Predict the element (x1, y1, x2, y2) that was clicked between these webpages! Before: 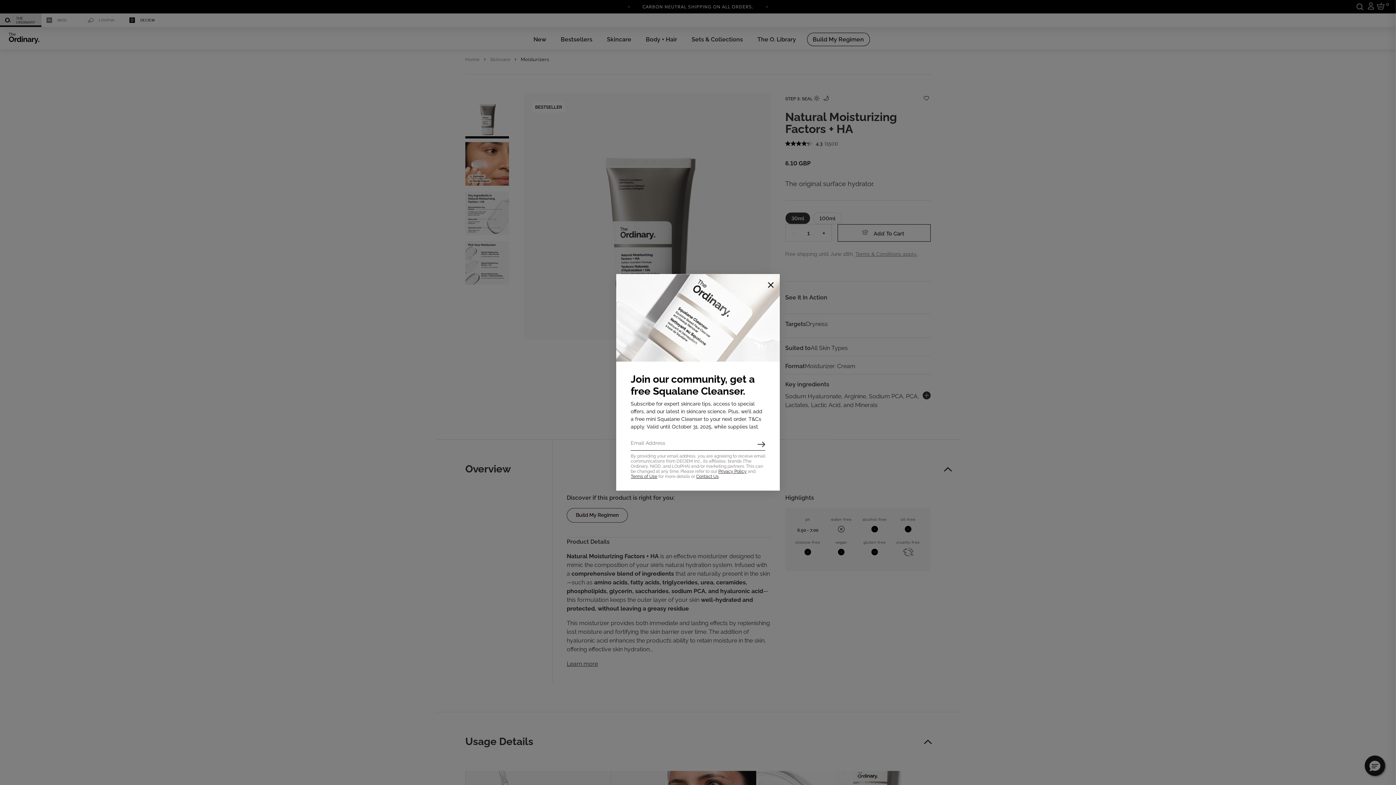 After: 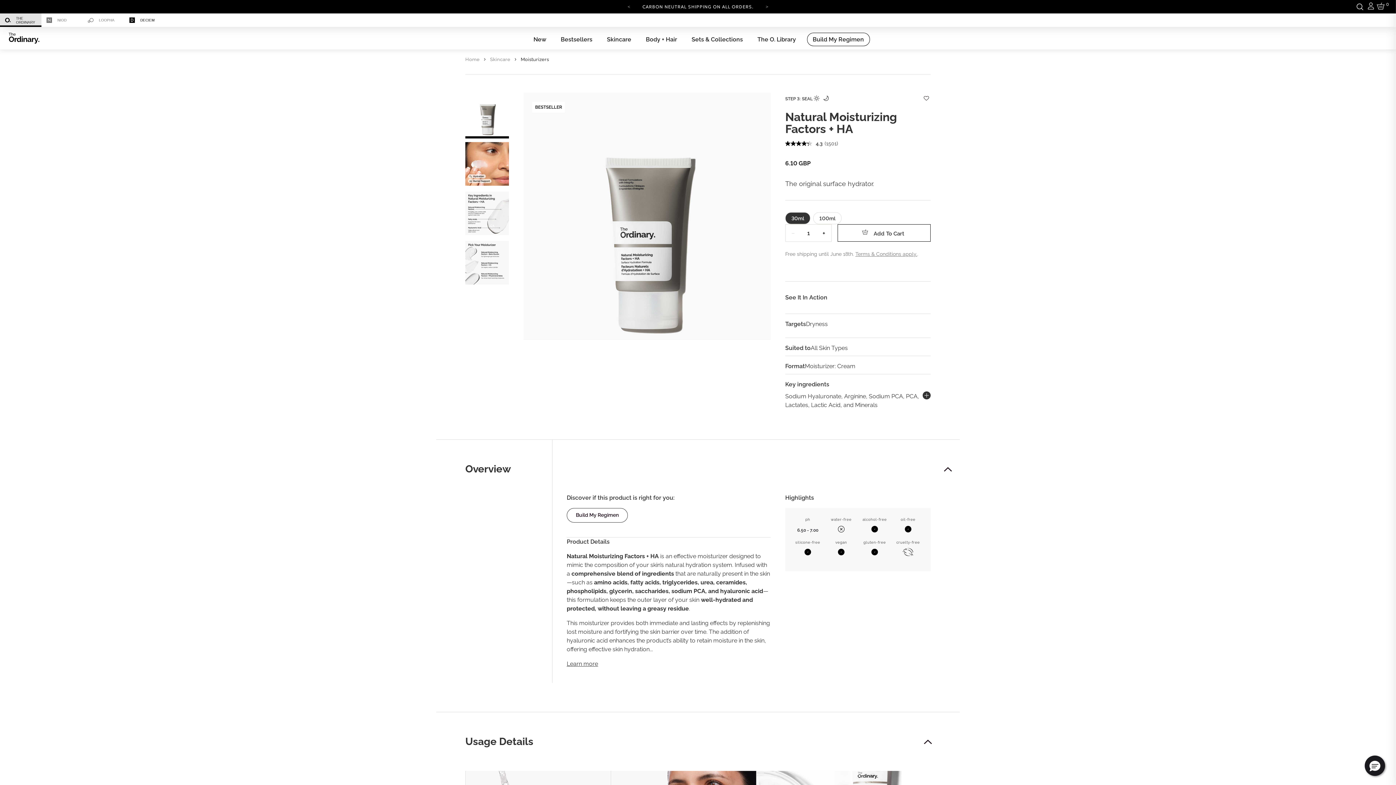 Action: label: Close bbox: (763, 277, 778, 292)